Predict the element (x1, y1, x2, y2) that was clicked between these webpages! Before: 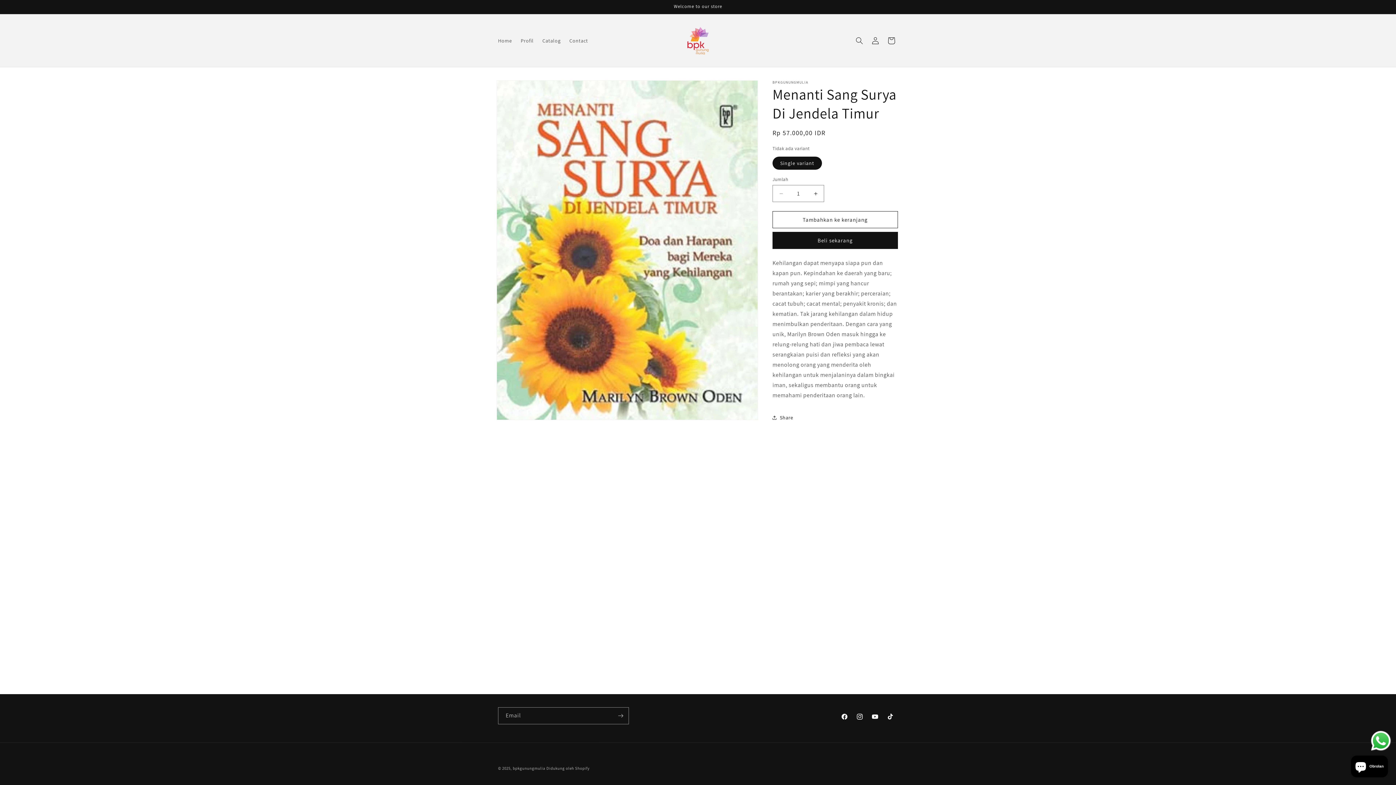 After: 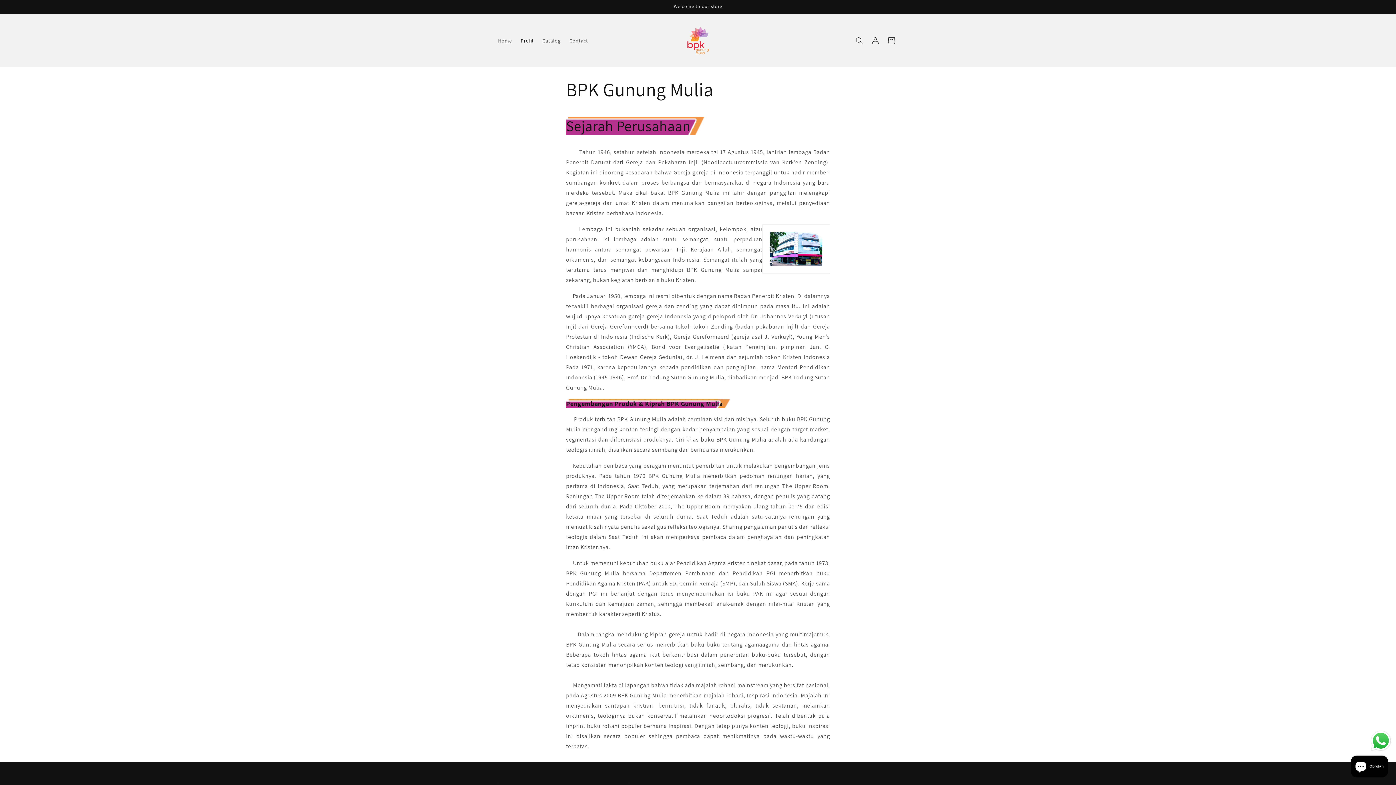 Action: label: Profil bbox: (516, 32, 538, 48)